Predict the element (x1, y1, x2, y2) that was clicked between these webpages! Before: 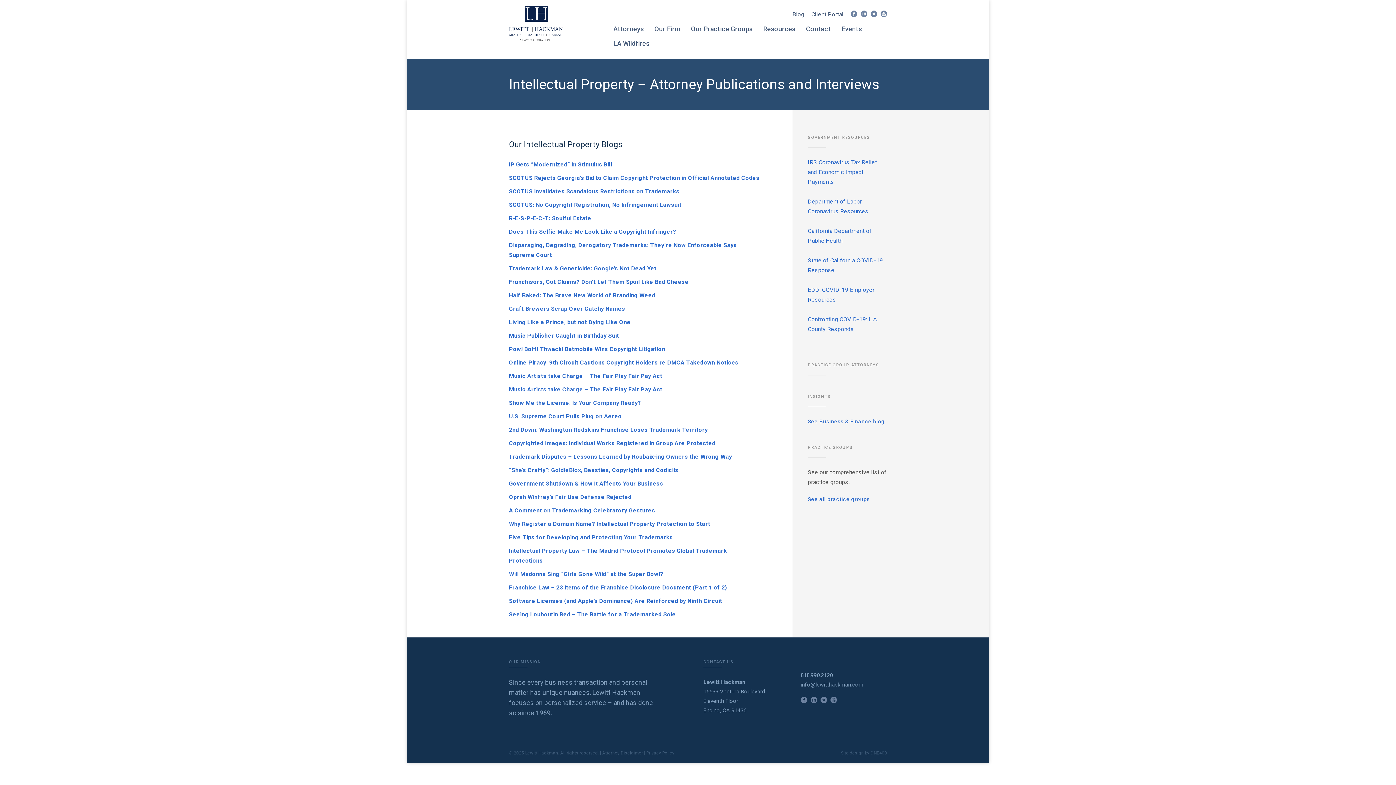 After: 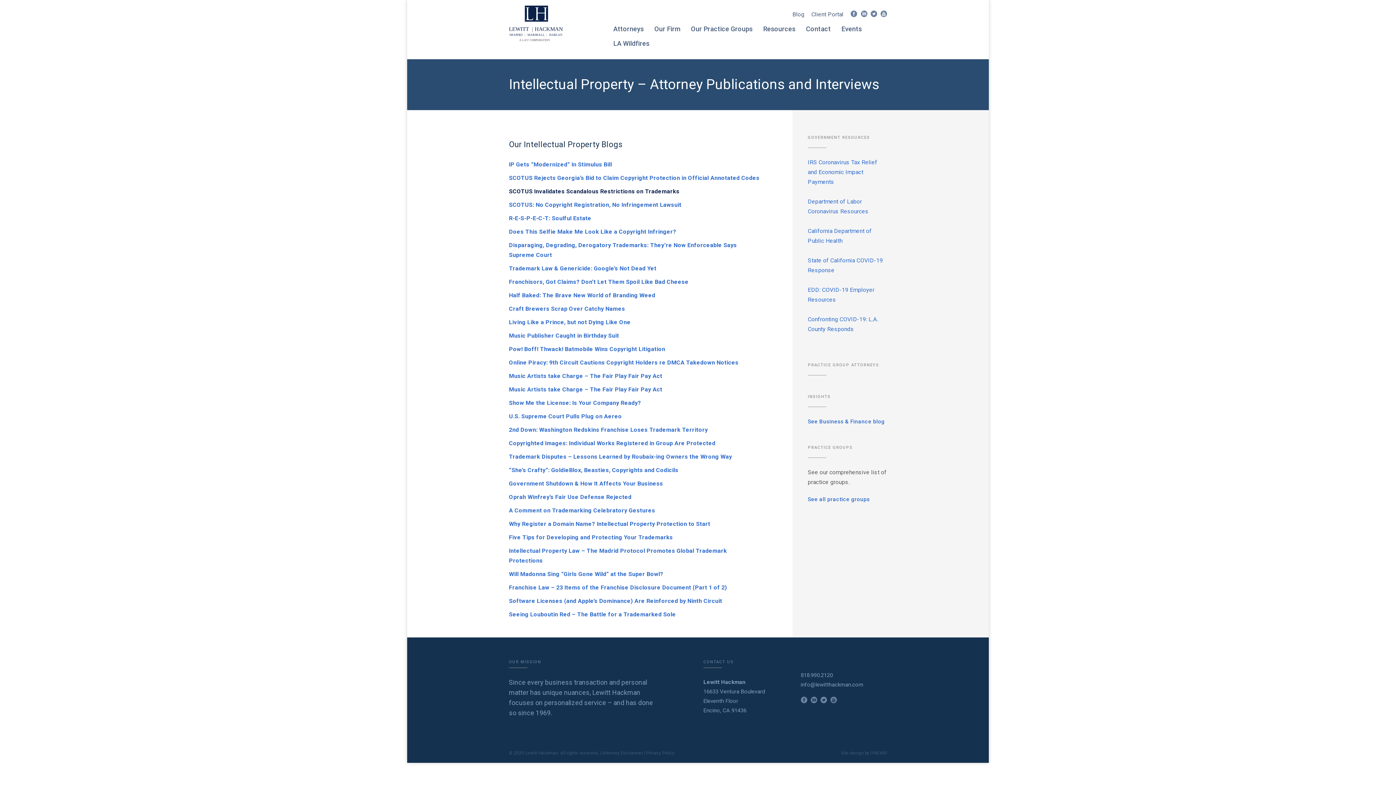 Action: label: SCOTUS Invalidates Scandalous Restrictions on Trademarks bbox: (509, 188, 679, 194)